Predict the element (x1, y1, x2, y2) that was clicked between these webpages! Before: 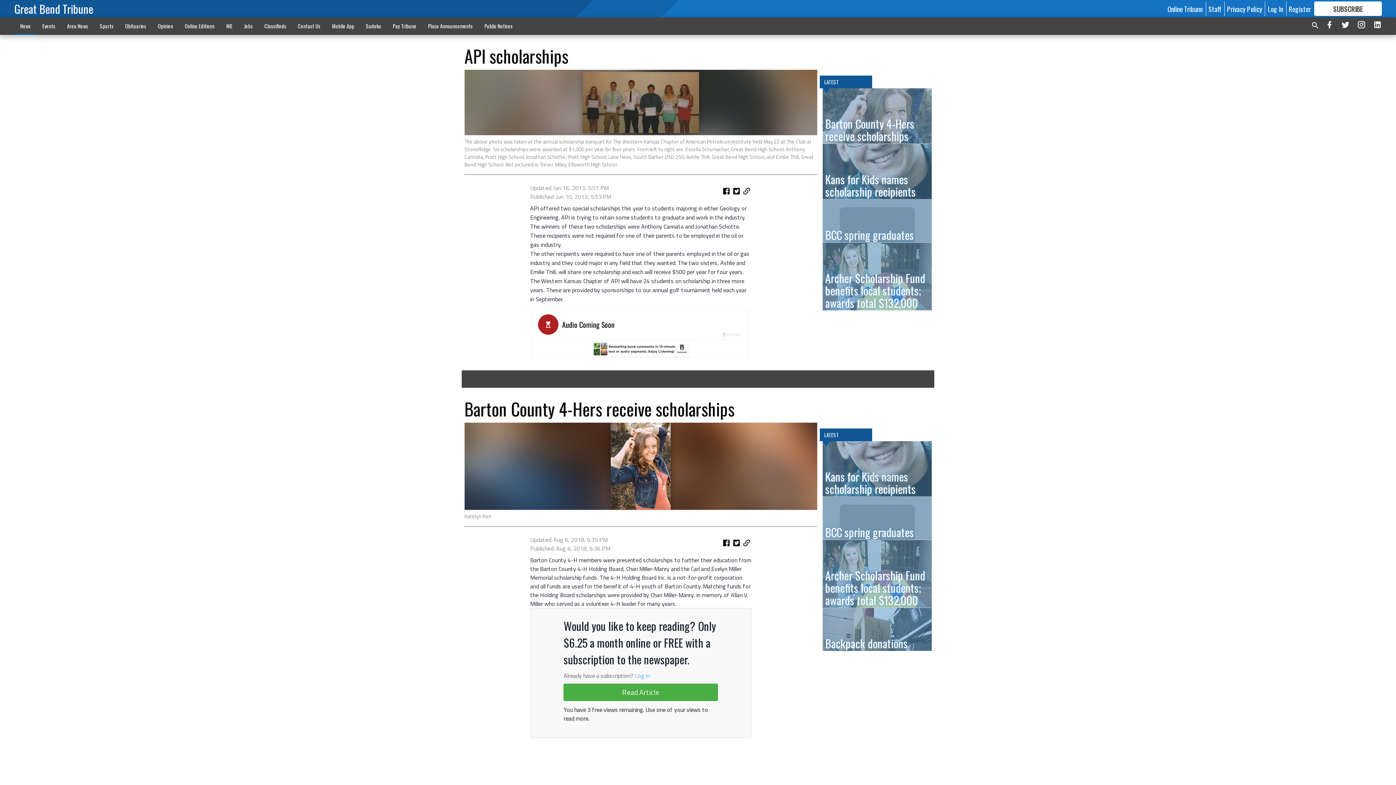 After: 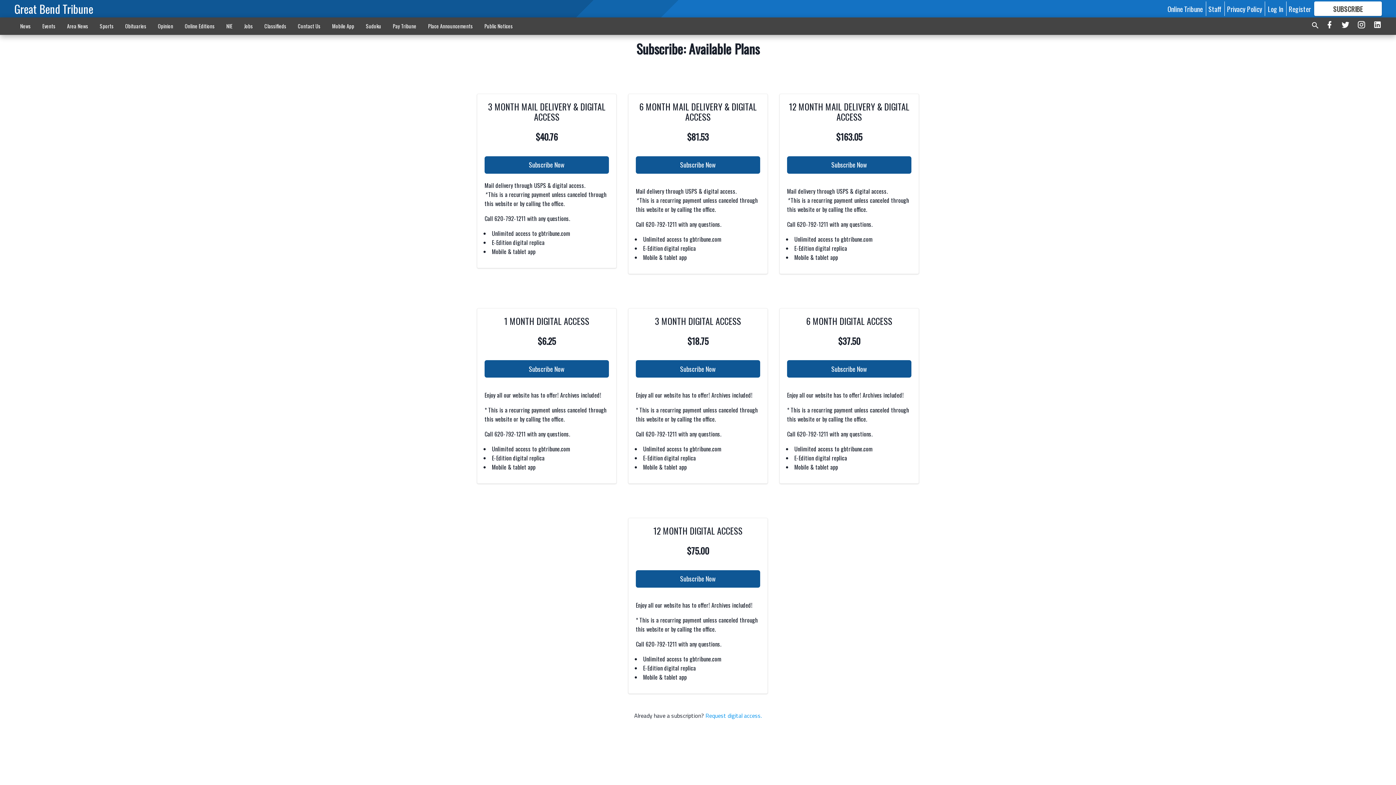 Action: label: SUBSCRIBE

FOR MORE GREAT CONTENT bbox: (1314, 1, 1382, 16)